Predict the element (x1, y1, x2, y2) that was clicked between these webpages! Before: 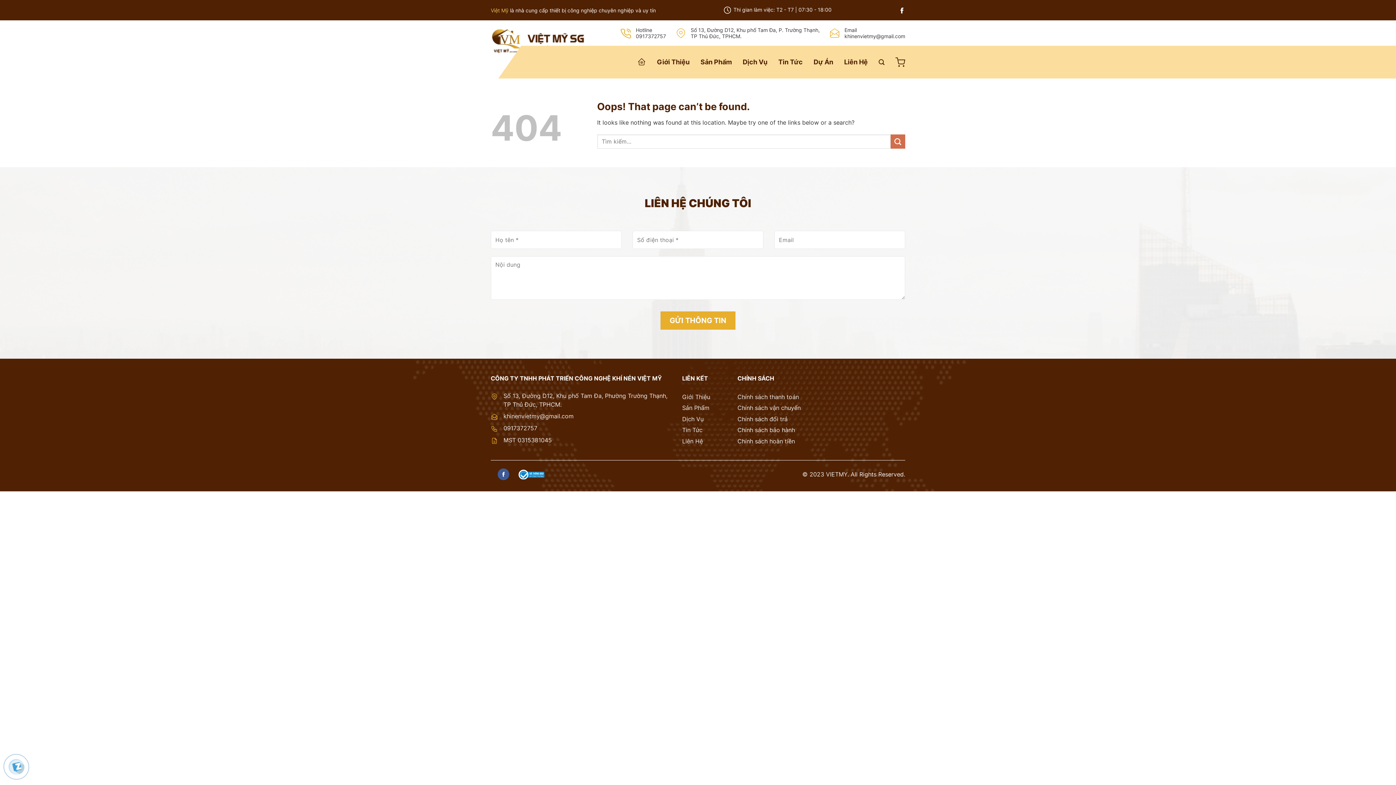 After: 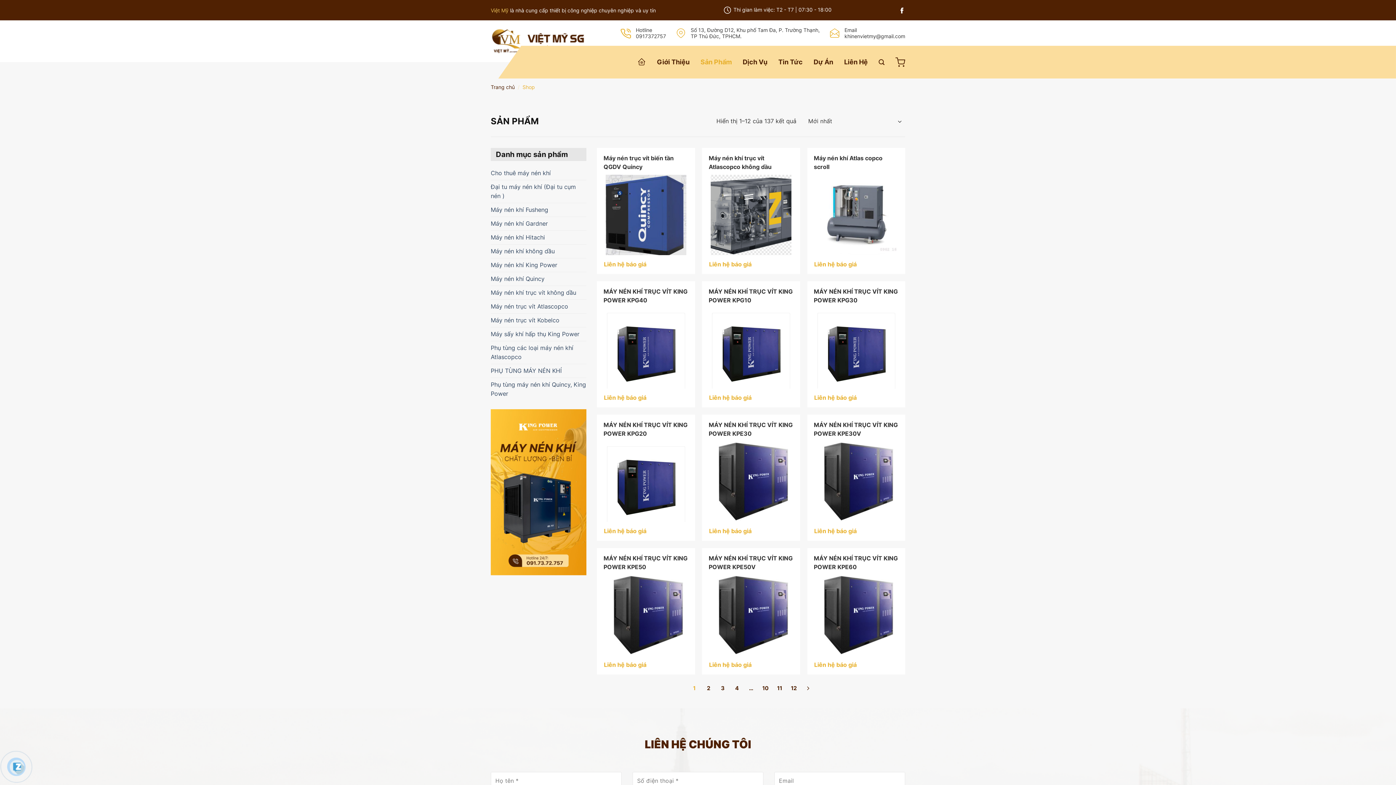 Action: bbox: (682, 402, 726, 413) label: Sản Phẩm